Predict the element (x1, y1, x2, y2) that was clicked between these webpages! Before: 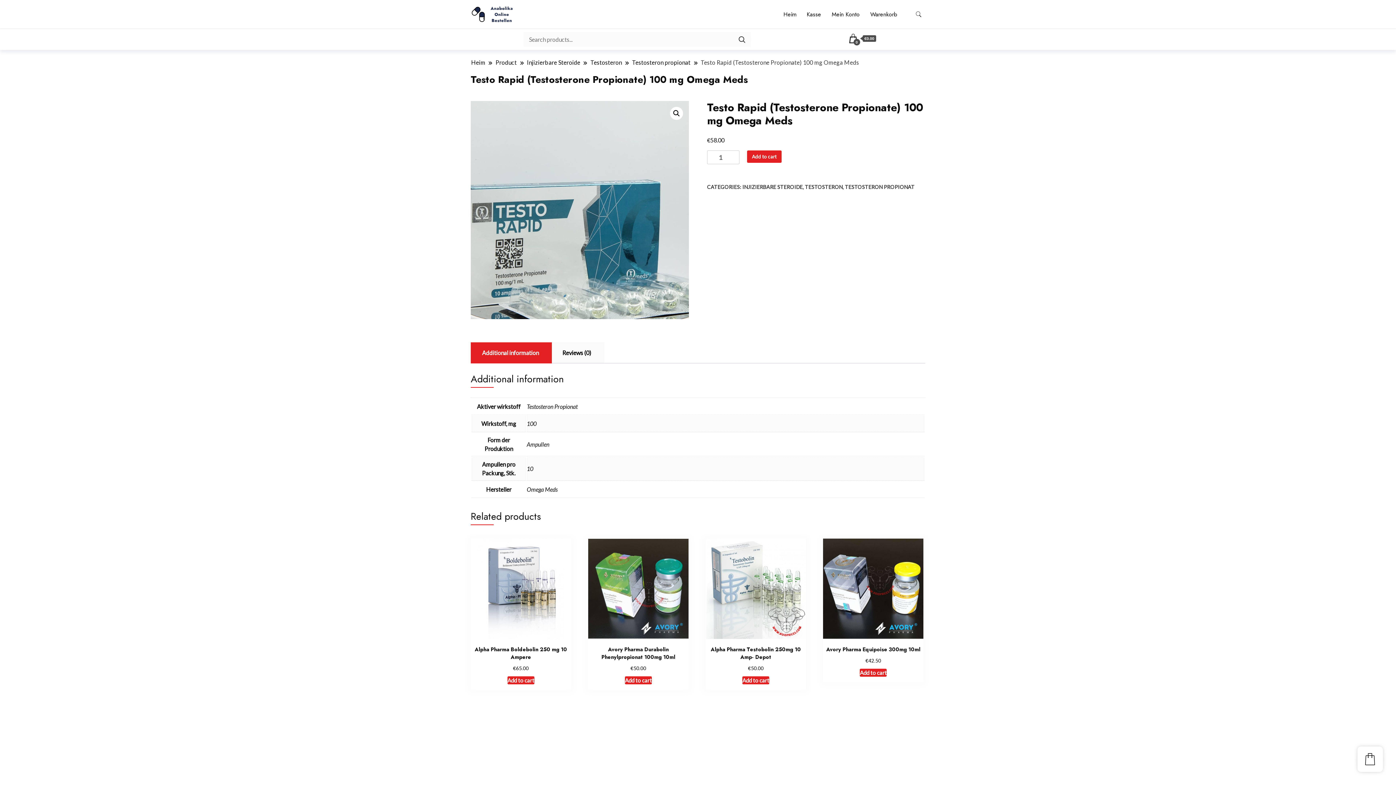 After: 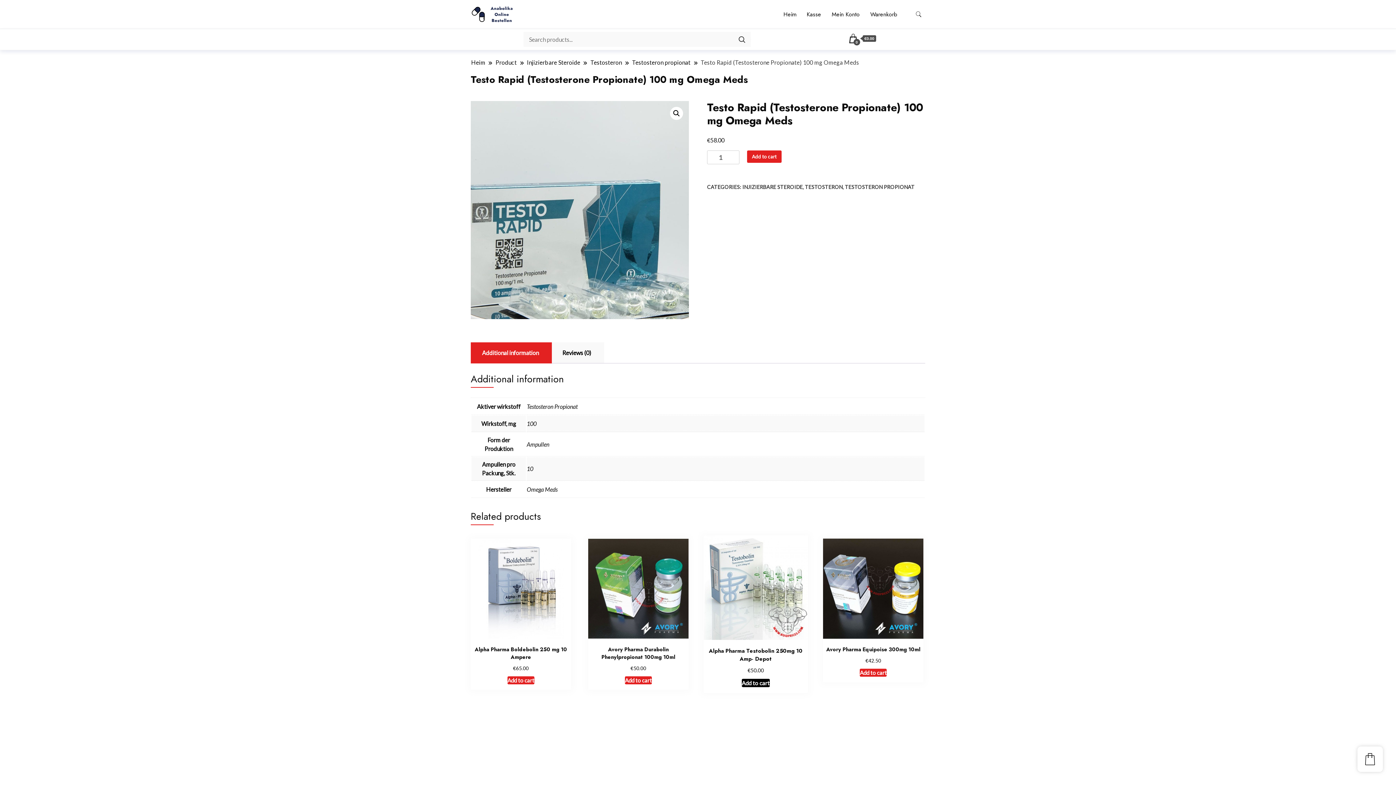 Action: bbox: (742, 676, 769, 684) label: Add to cart: “Alpha Pharma Testobolin 250mg 10 Amp- Depot”